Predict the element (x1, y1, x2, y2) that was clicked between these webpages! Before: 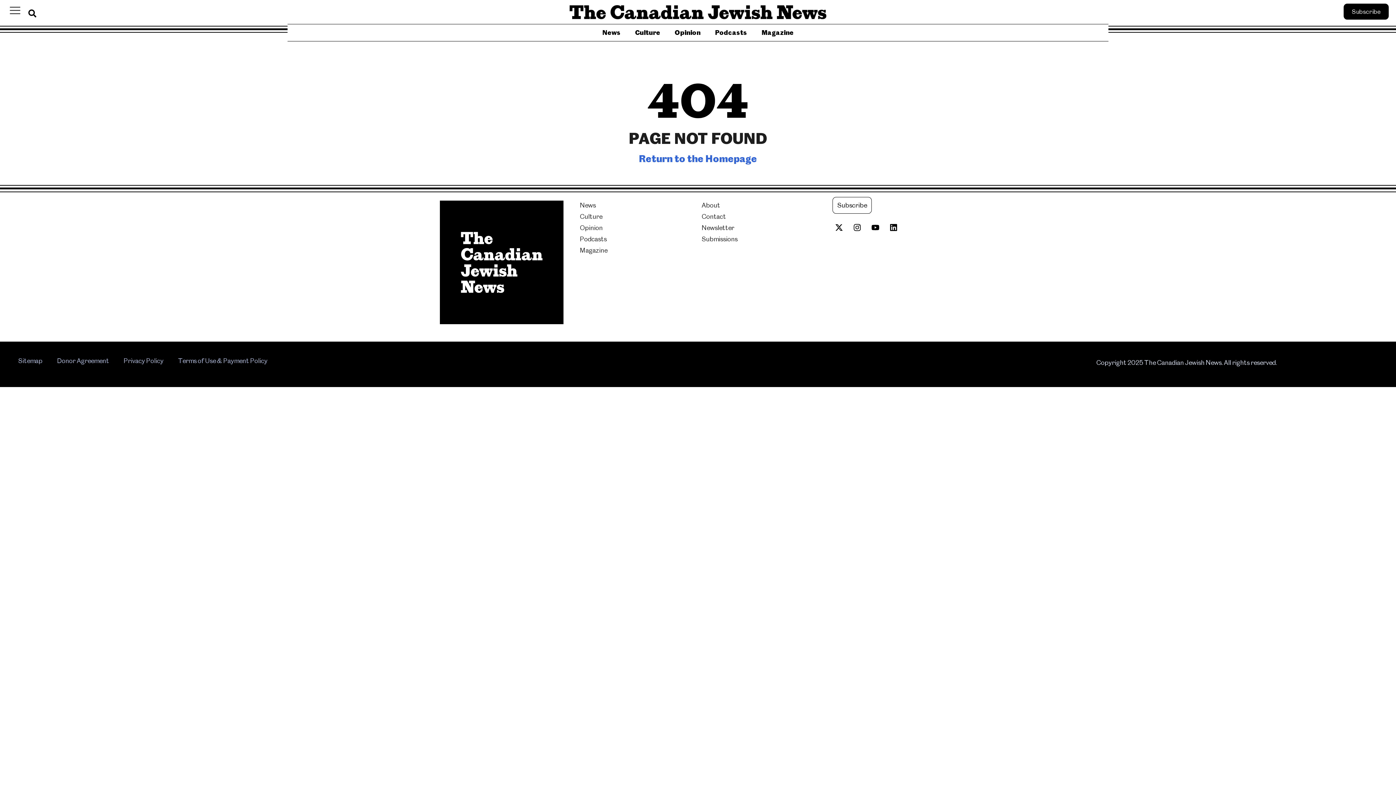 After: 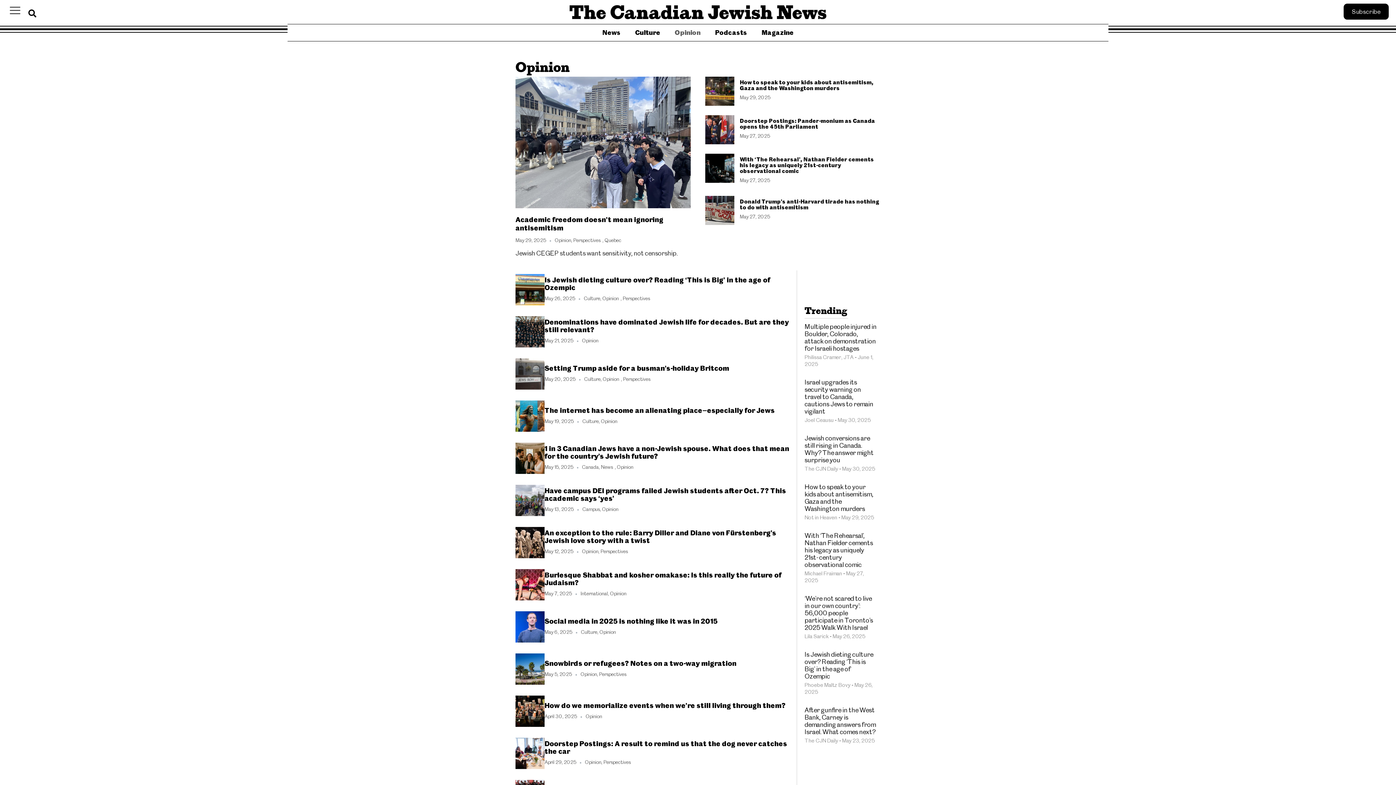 Action: bbox: (667, 24, 708, 41) label: Opinion